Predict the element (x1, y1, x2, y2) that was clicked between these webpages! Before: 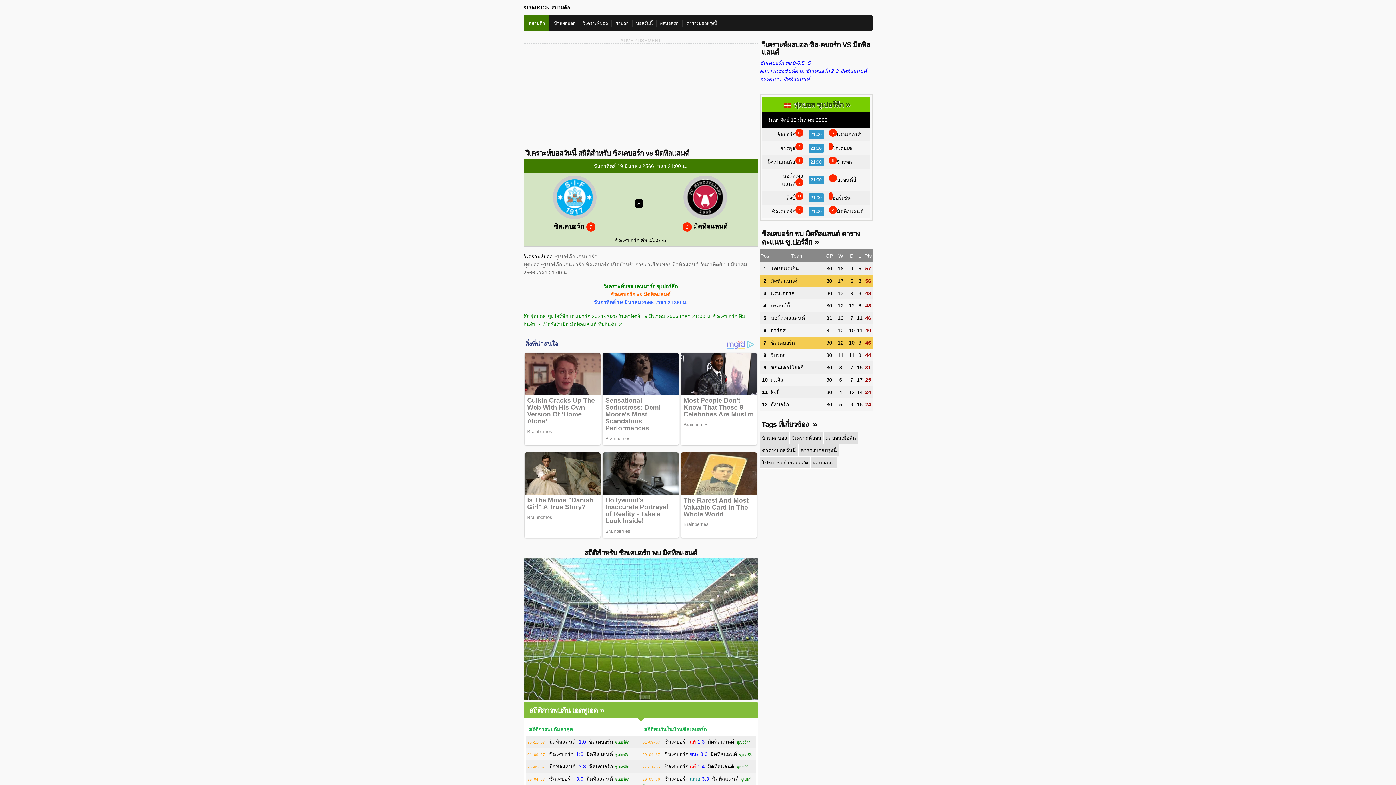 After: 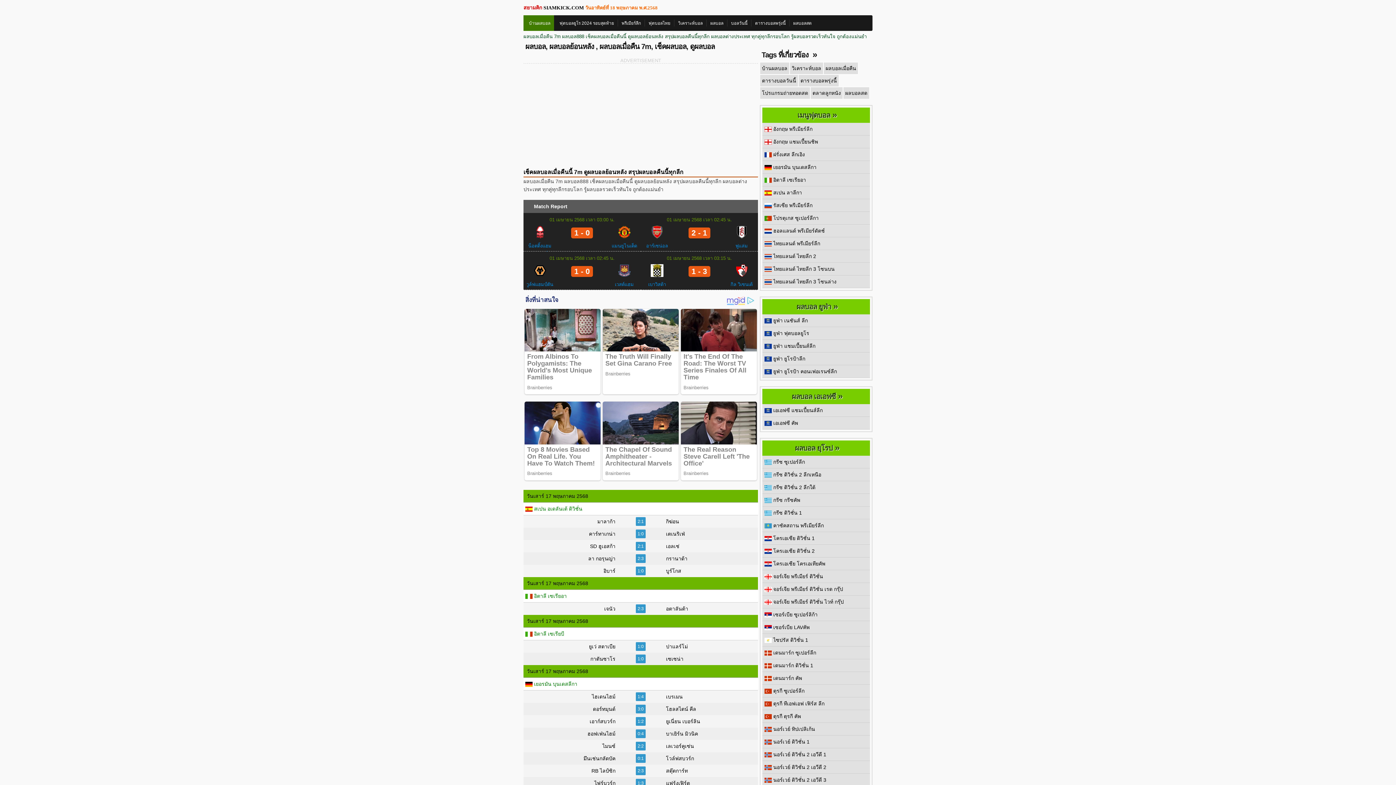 Action: label: ผลบอล bbox: (615, 20, 628, 25)